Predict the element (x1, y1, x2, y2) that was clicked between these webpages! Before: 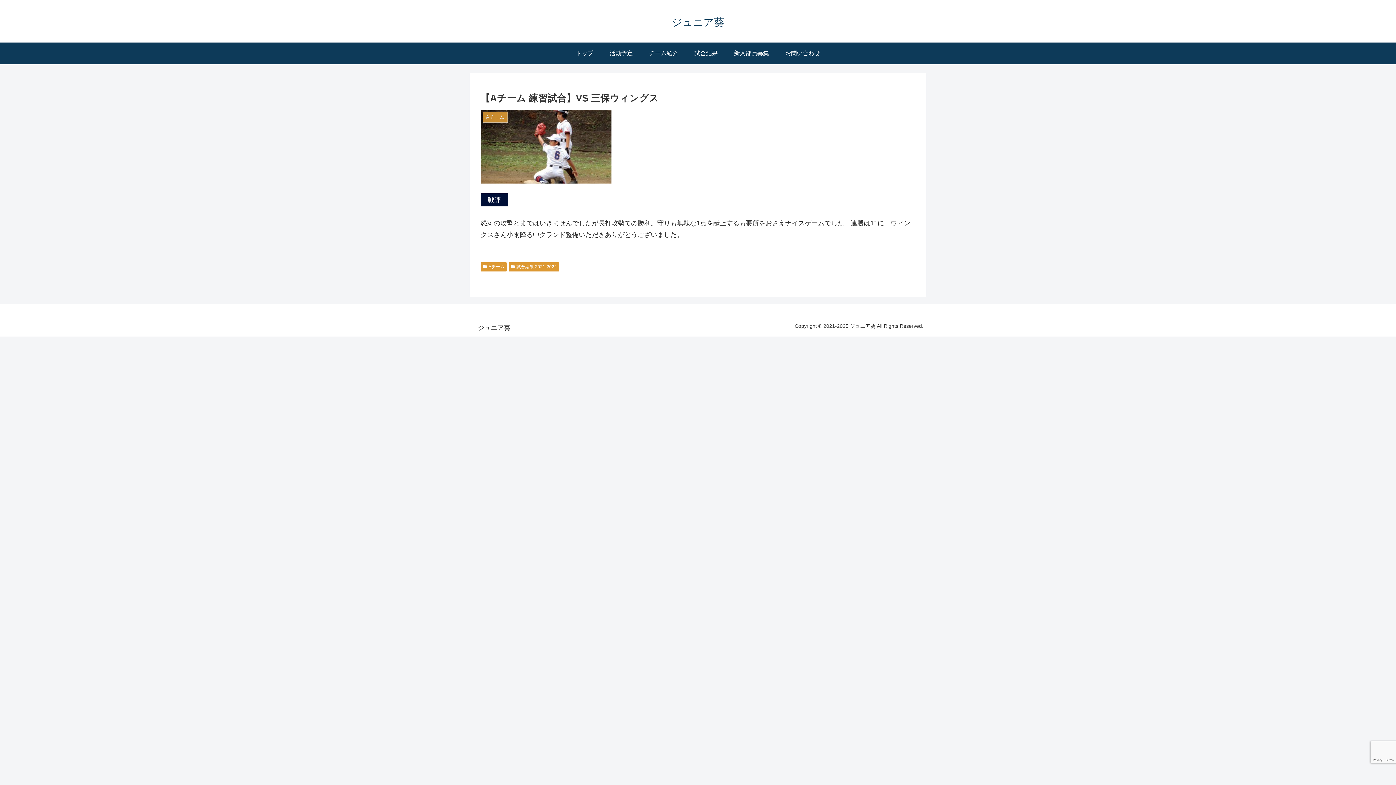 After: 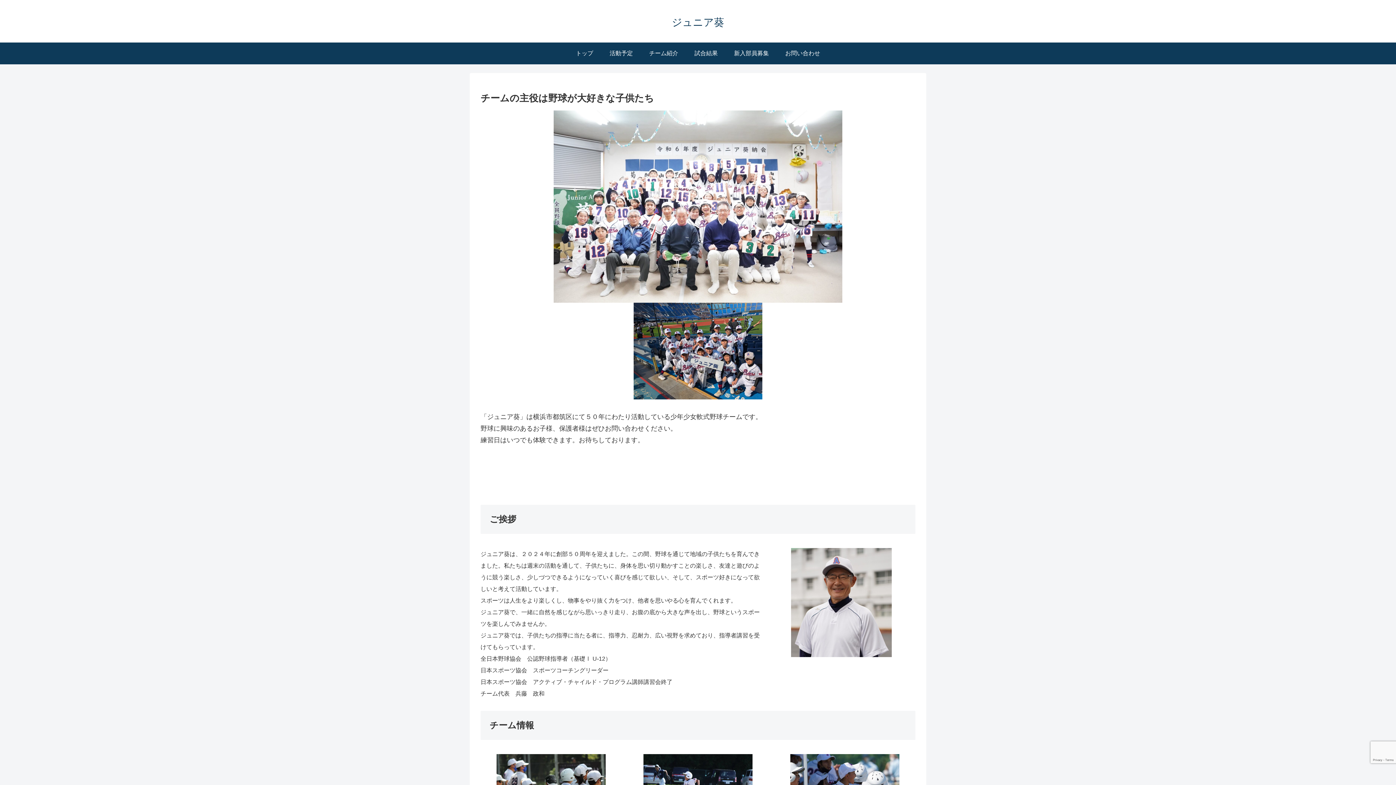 Action: label: トップ bbox: (567, 42, 601, 64)